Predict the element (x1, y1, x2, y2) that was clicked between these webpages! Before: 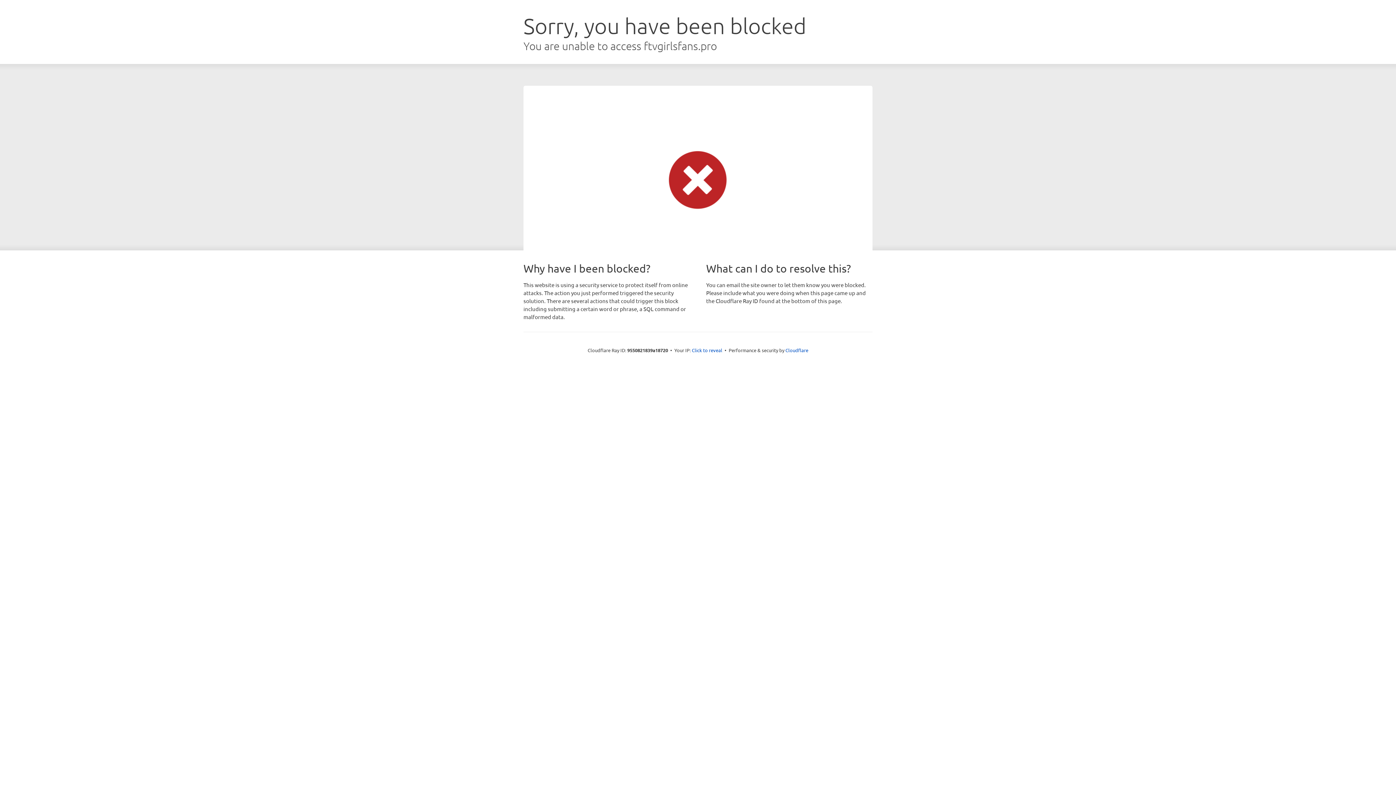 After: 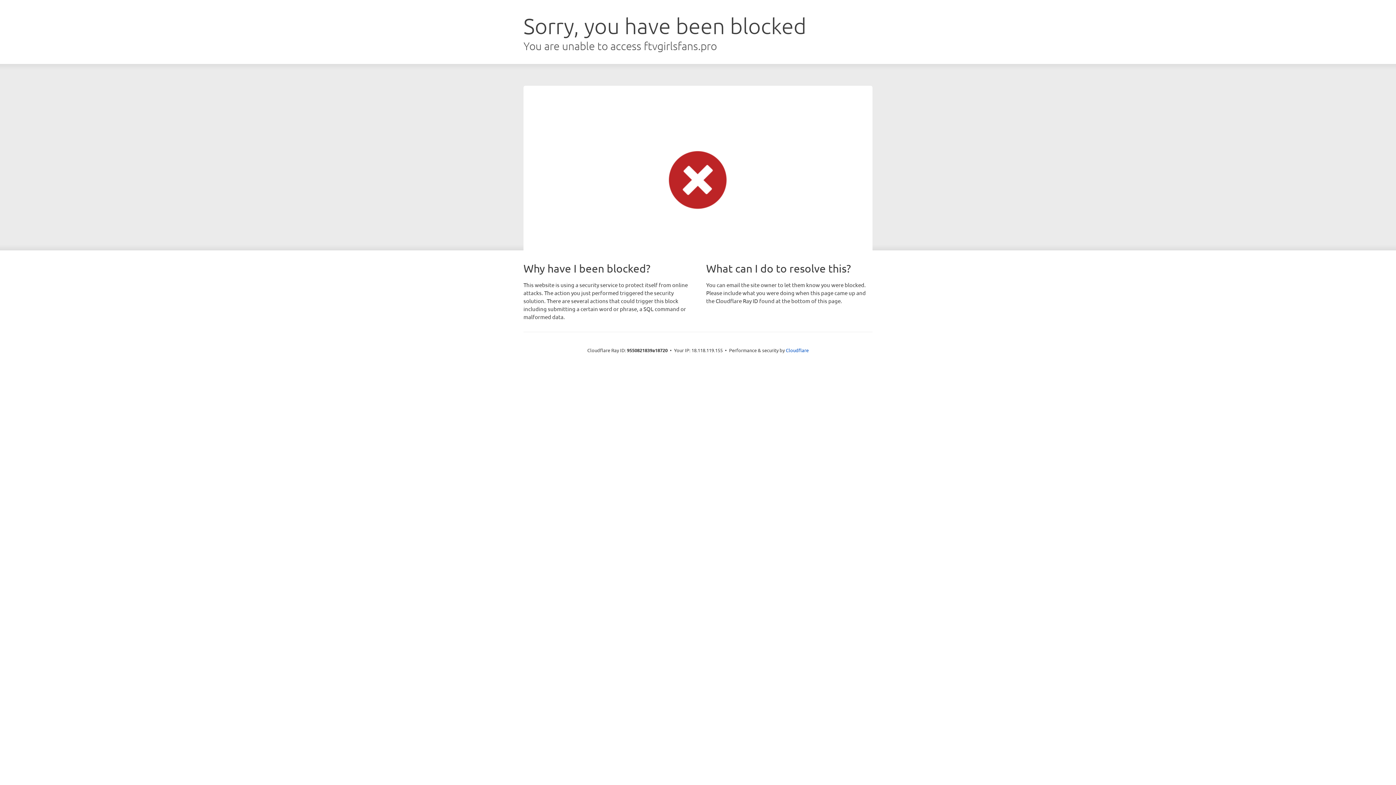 Action: label: Click to reveal bbox: (692, 346, 722, 353)